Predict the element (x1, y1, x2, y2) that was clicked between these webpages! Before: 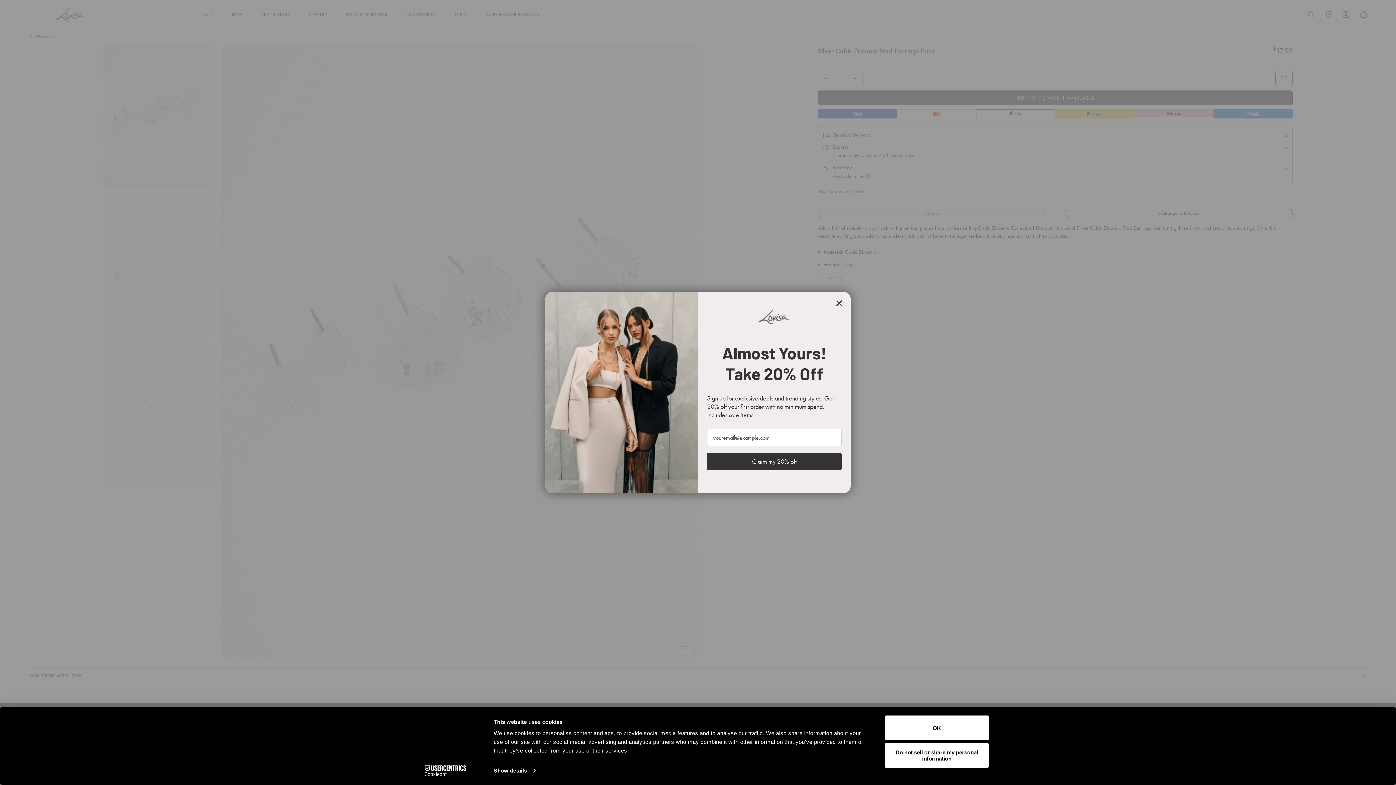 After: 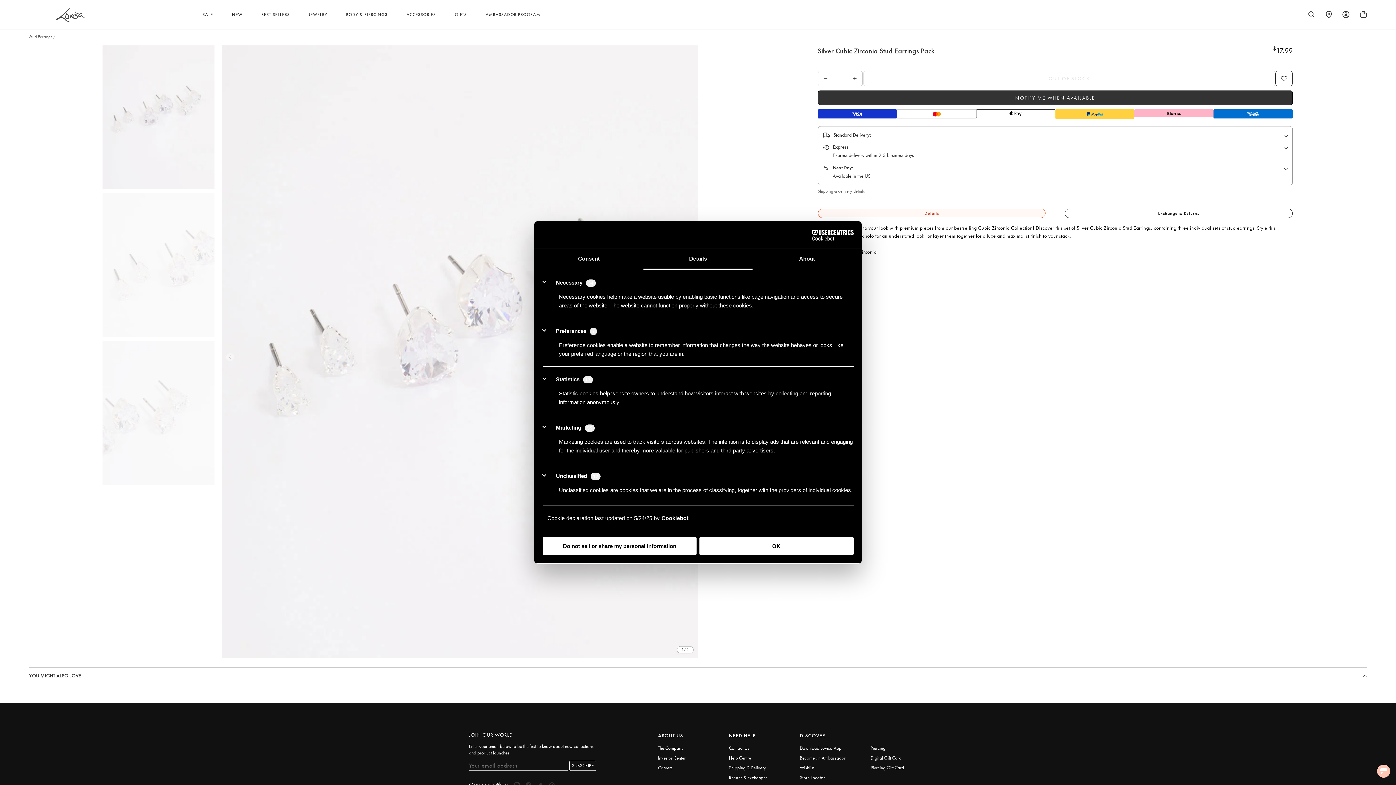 Action: bbox: (493, 765, 535, 776) label: Show details